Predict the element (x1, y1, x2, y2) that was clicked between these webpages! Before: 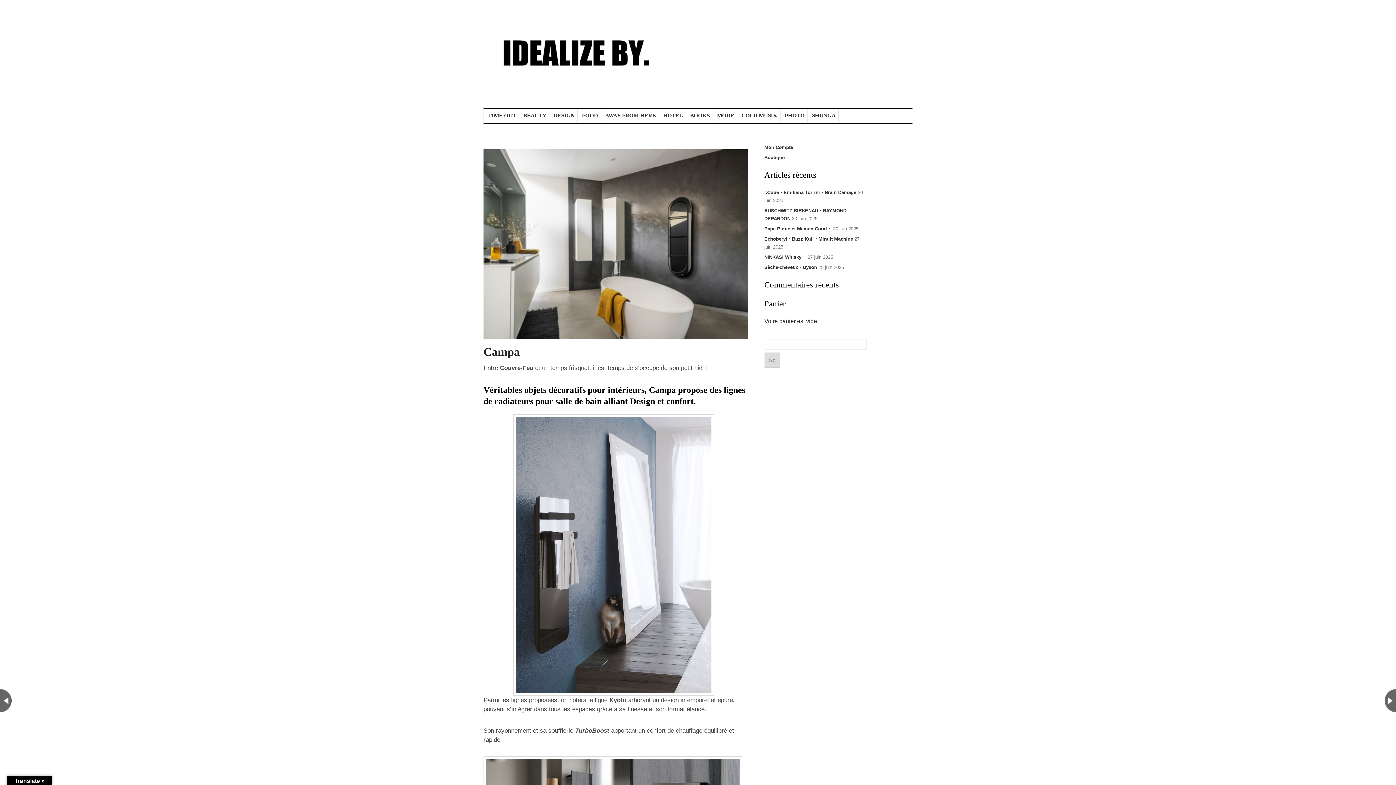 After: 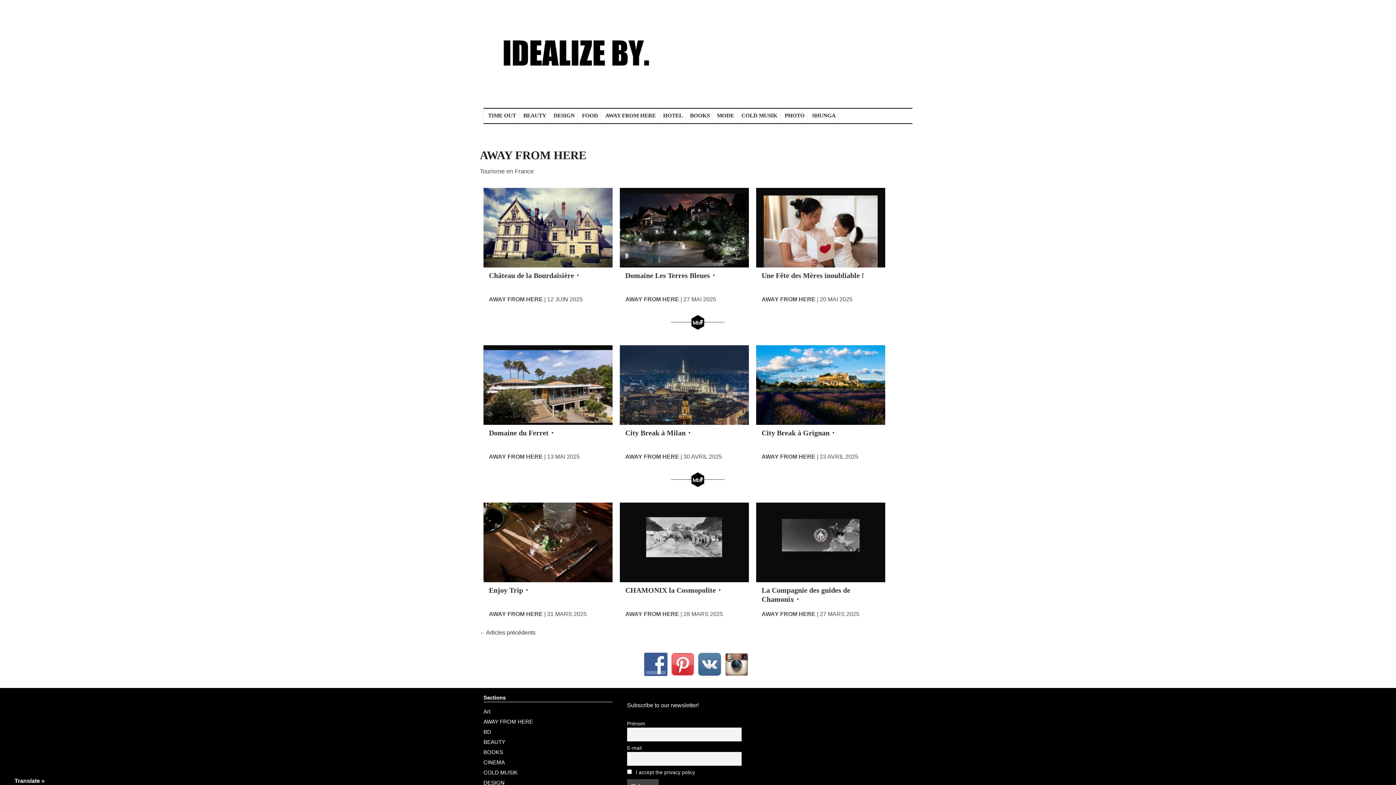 Action: bbox: (601, 108, 658, 122) label: AWAY FROM HERE